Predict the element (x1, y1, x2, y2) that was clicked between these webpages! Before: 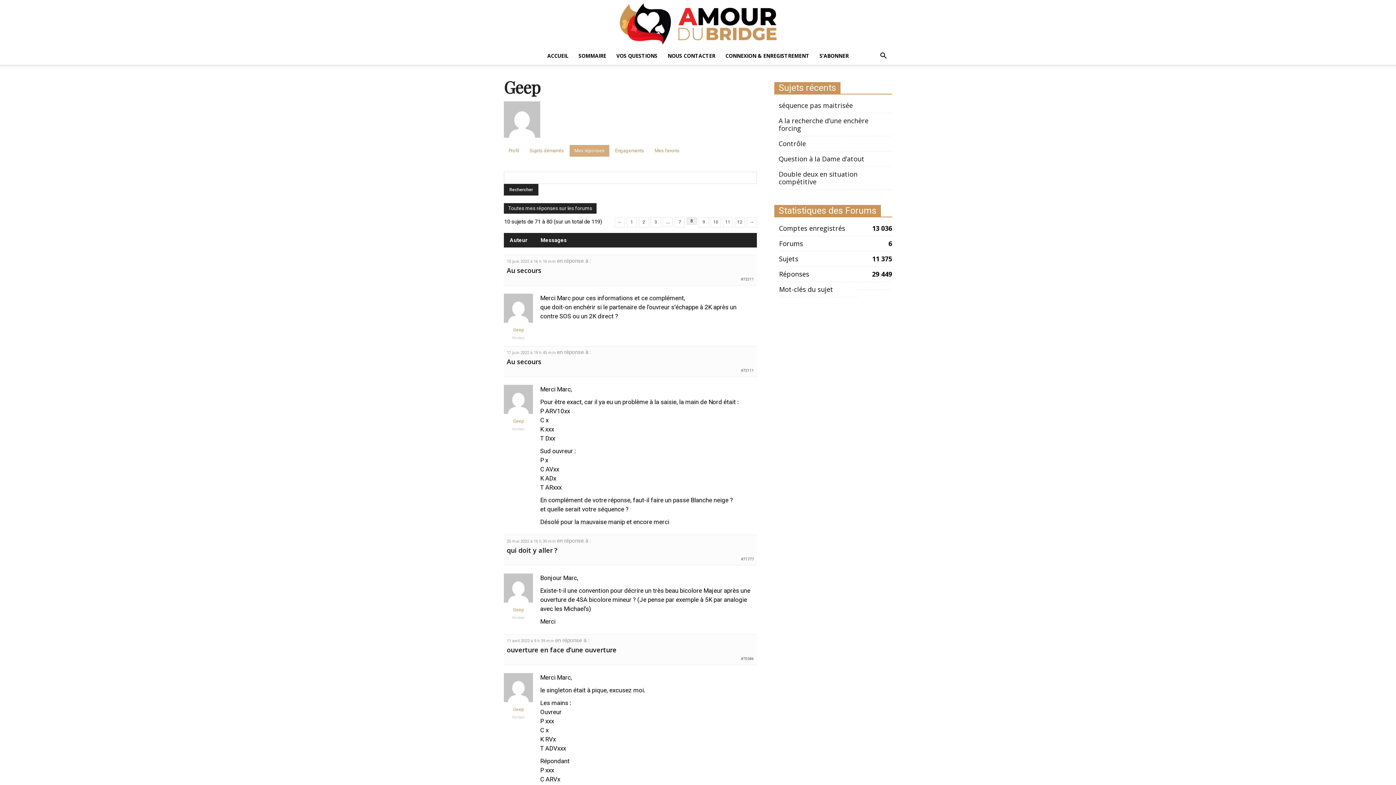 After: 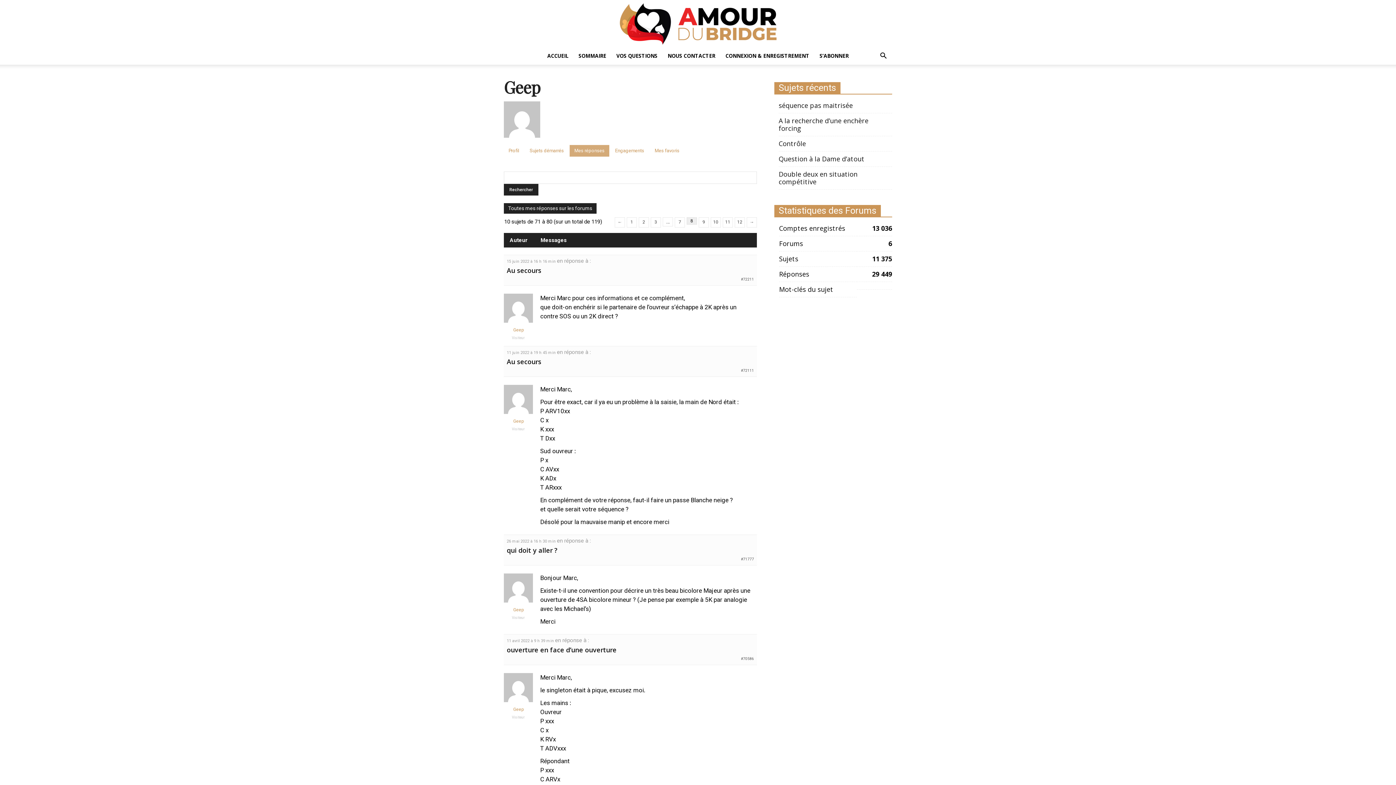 Action: label: Geep bbox: (504, 76, 540, 97)